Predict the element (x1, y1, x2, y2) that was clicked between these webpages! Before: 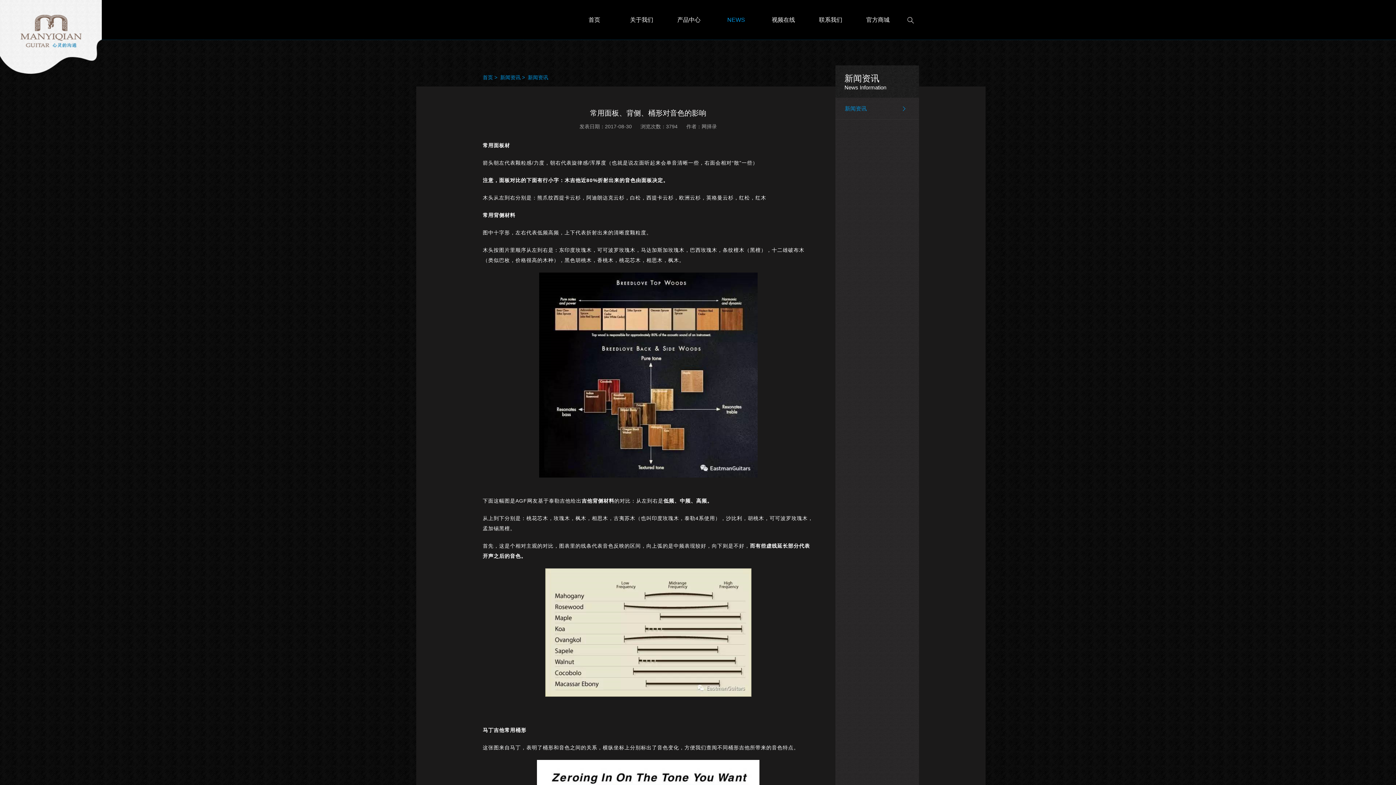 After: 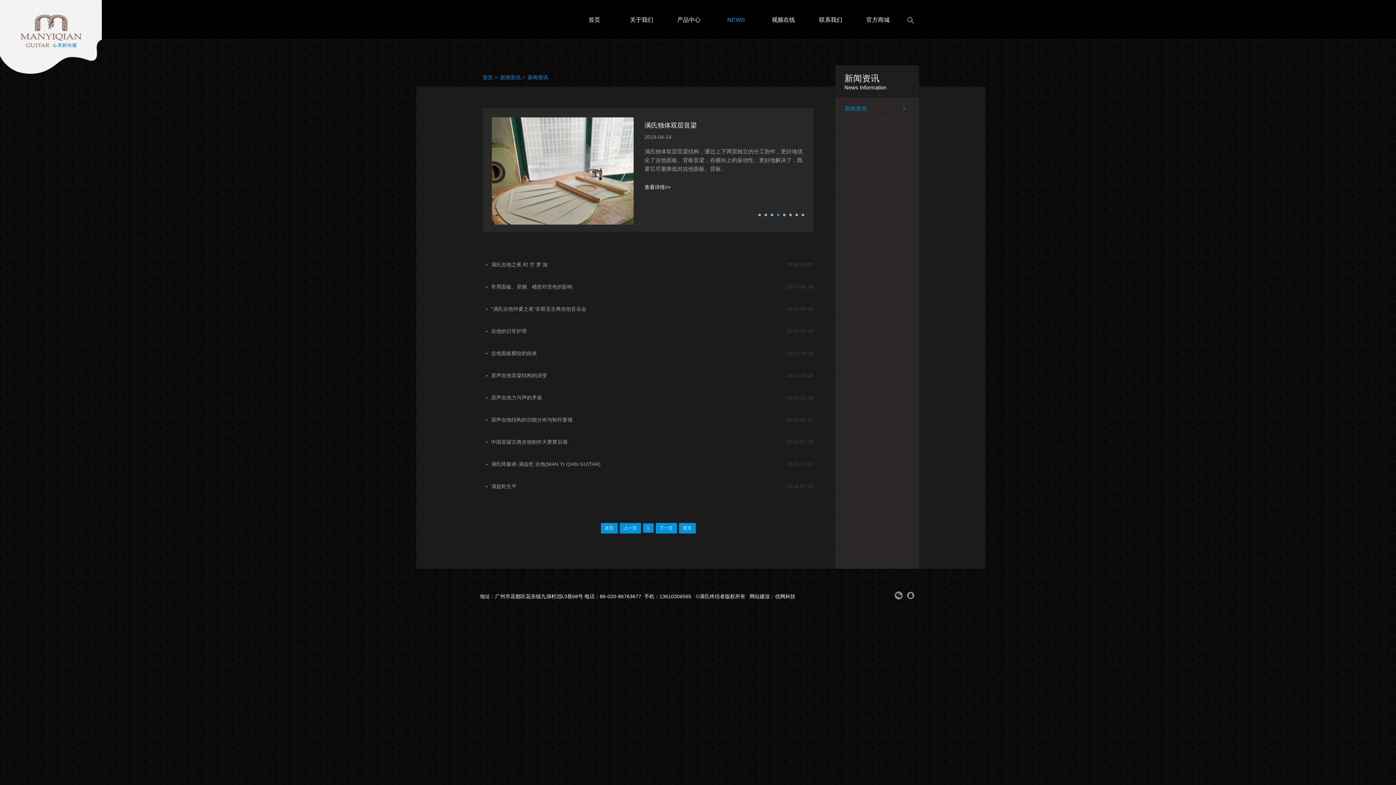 Action: label: 新闻资讯 bbox: (835, 97, 919, 119)